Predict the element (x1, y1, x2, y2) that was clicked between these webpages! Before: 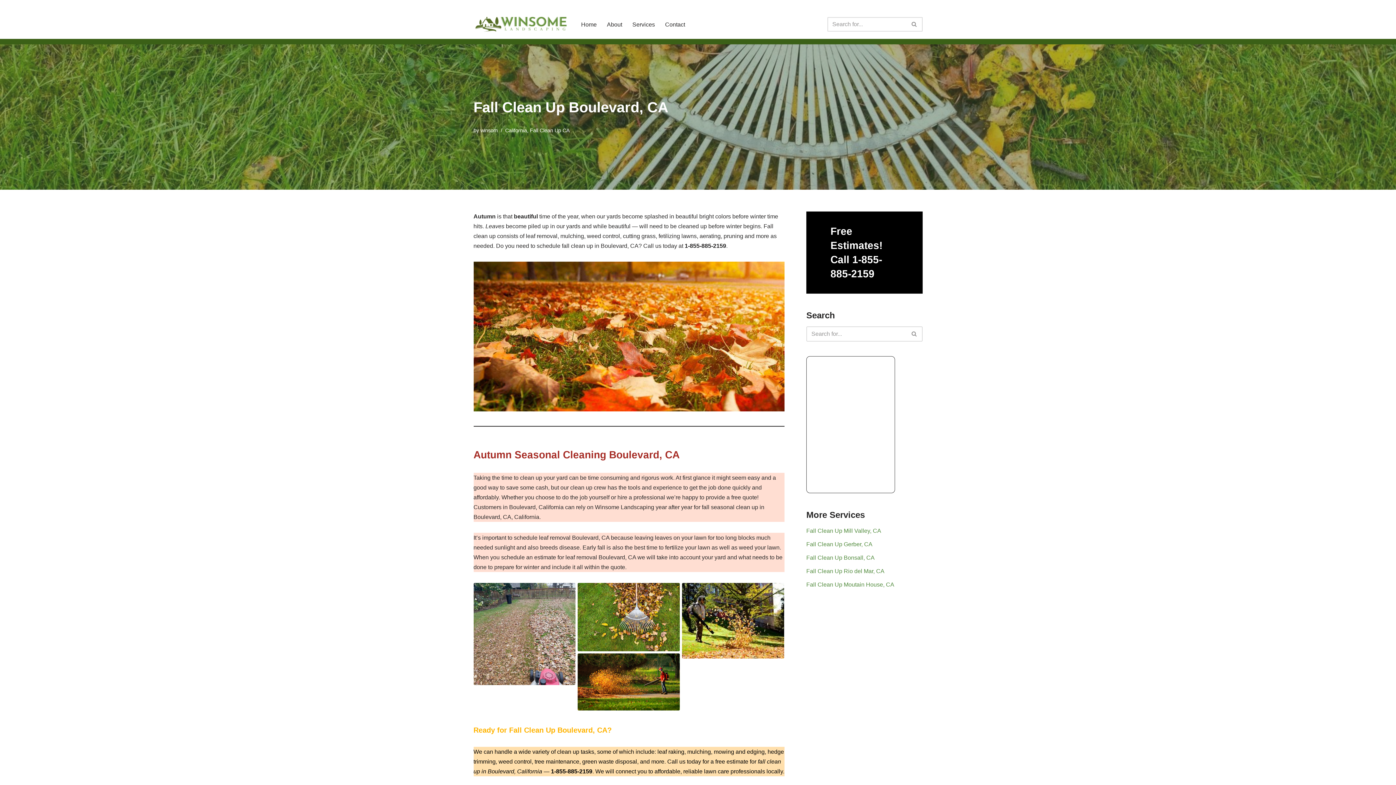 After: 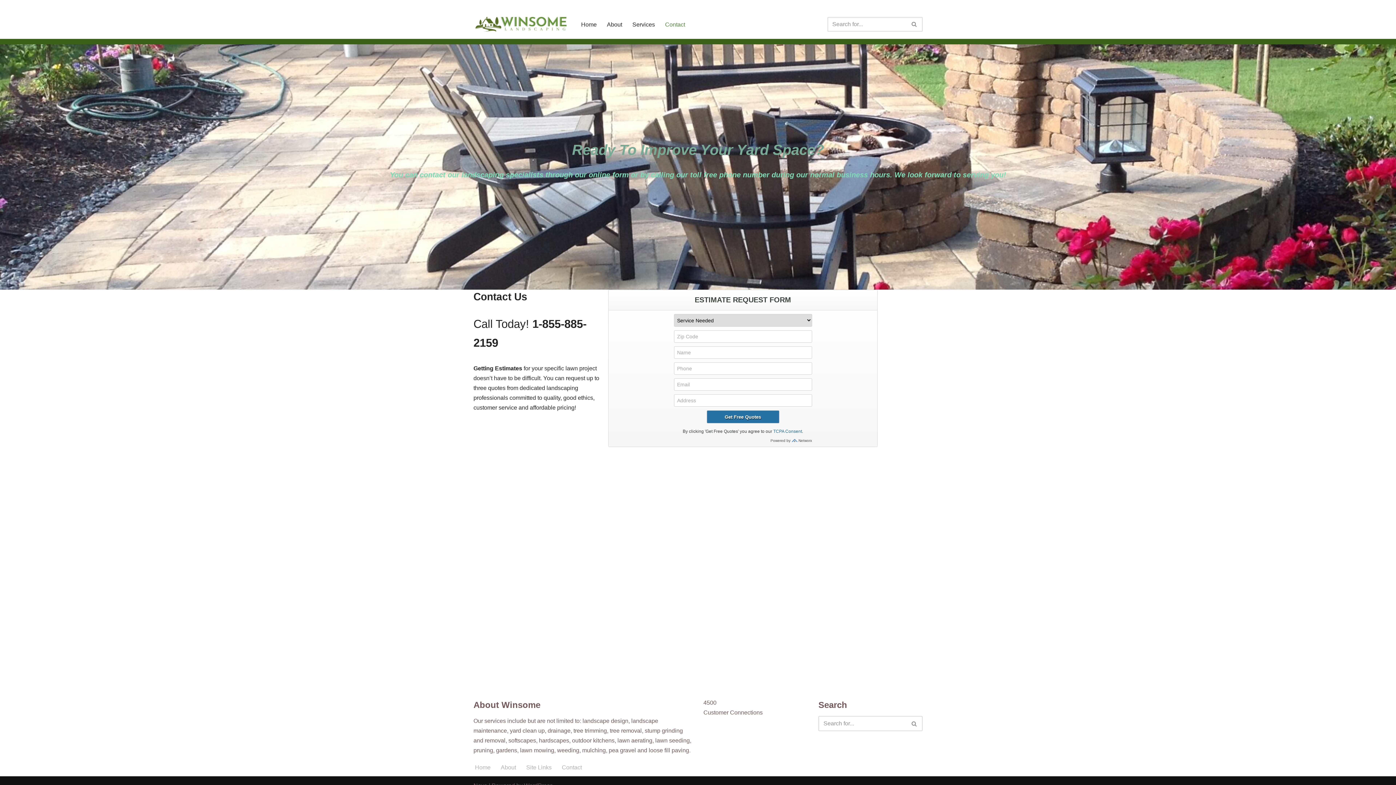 Action: bbox: (665, 19, 685, 29) label: Contact